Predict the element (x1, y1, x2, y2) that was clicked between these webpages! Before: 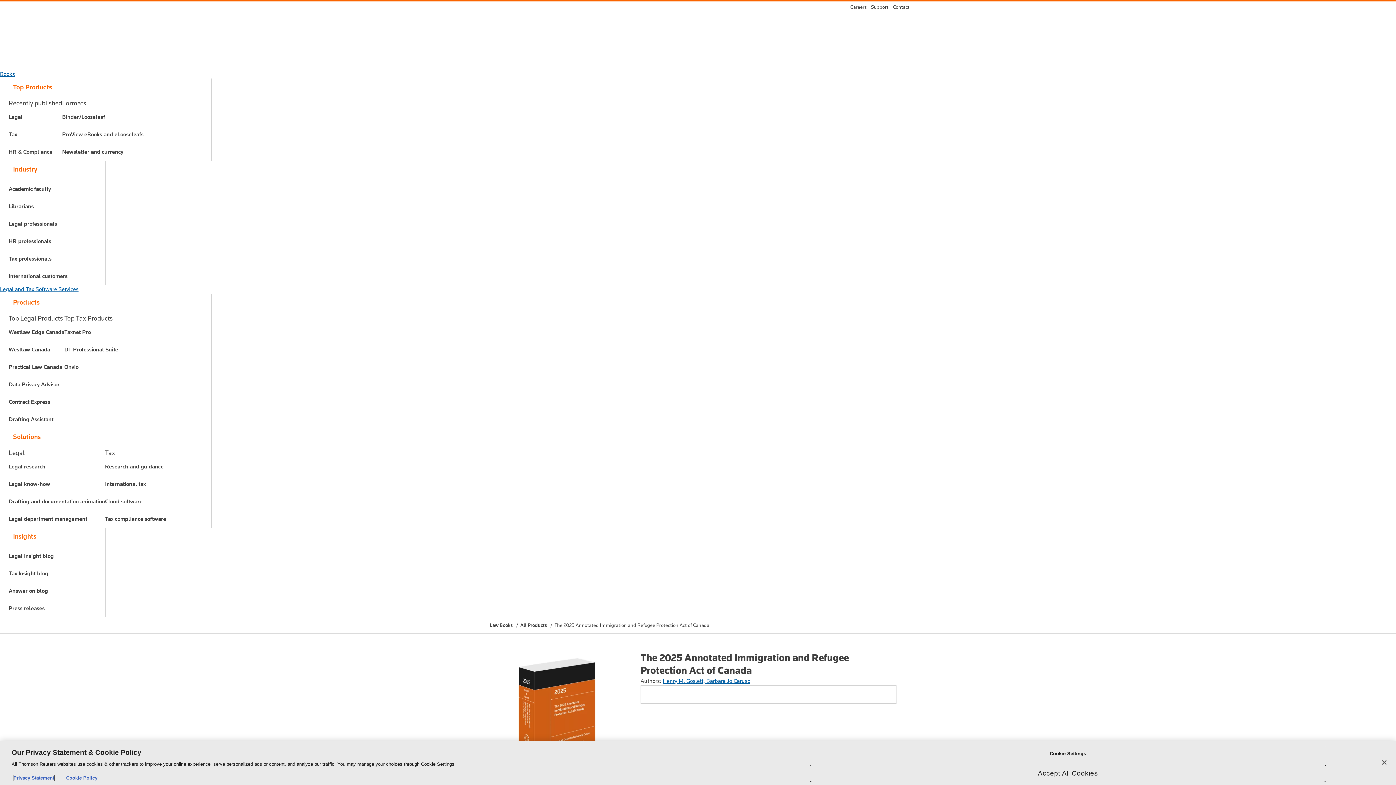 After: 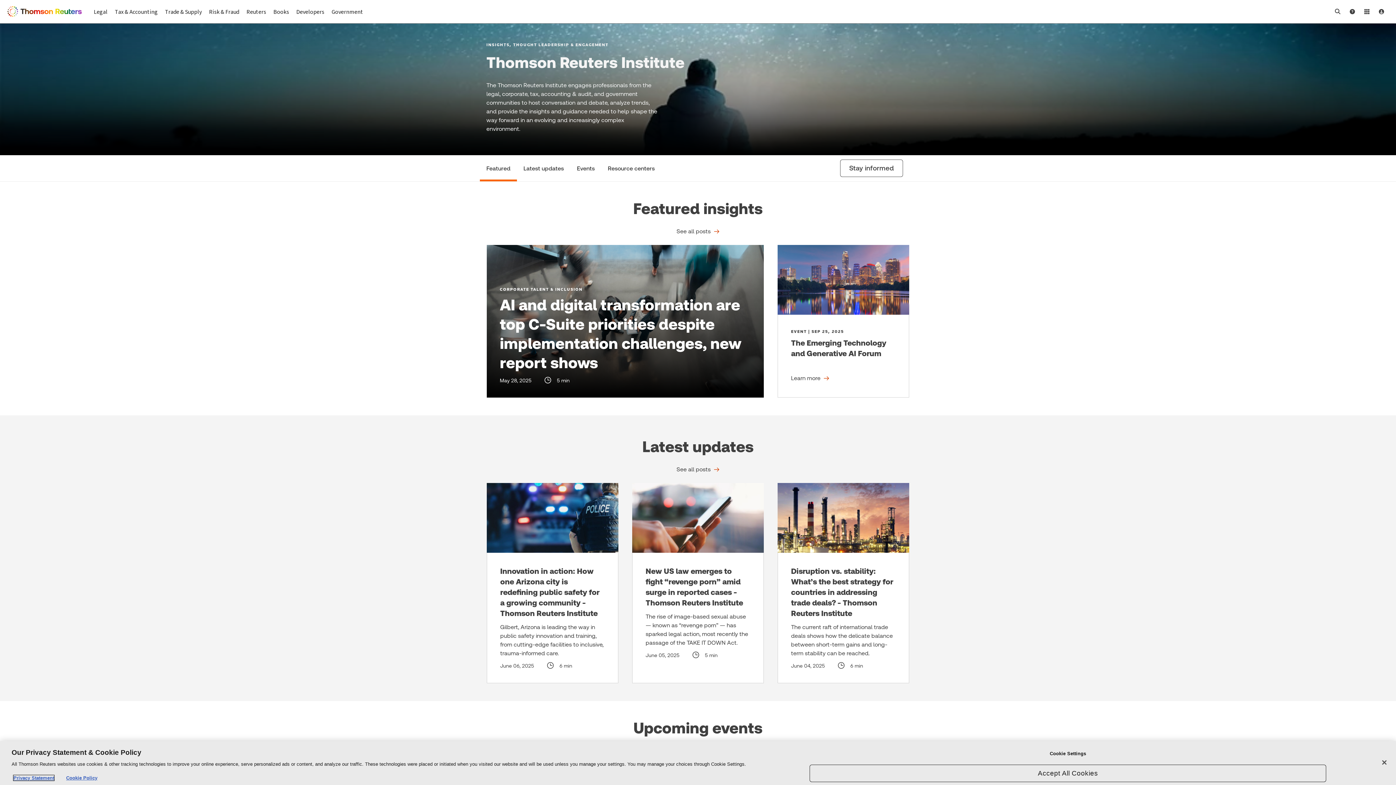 Action: label: Answer on blog bbox: (8, 586, 53, 595)